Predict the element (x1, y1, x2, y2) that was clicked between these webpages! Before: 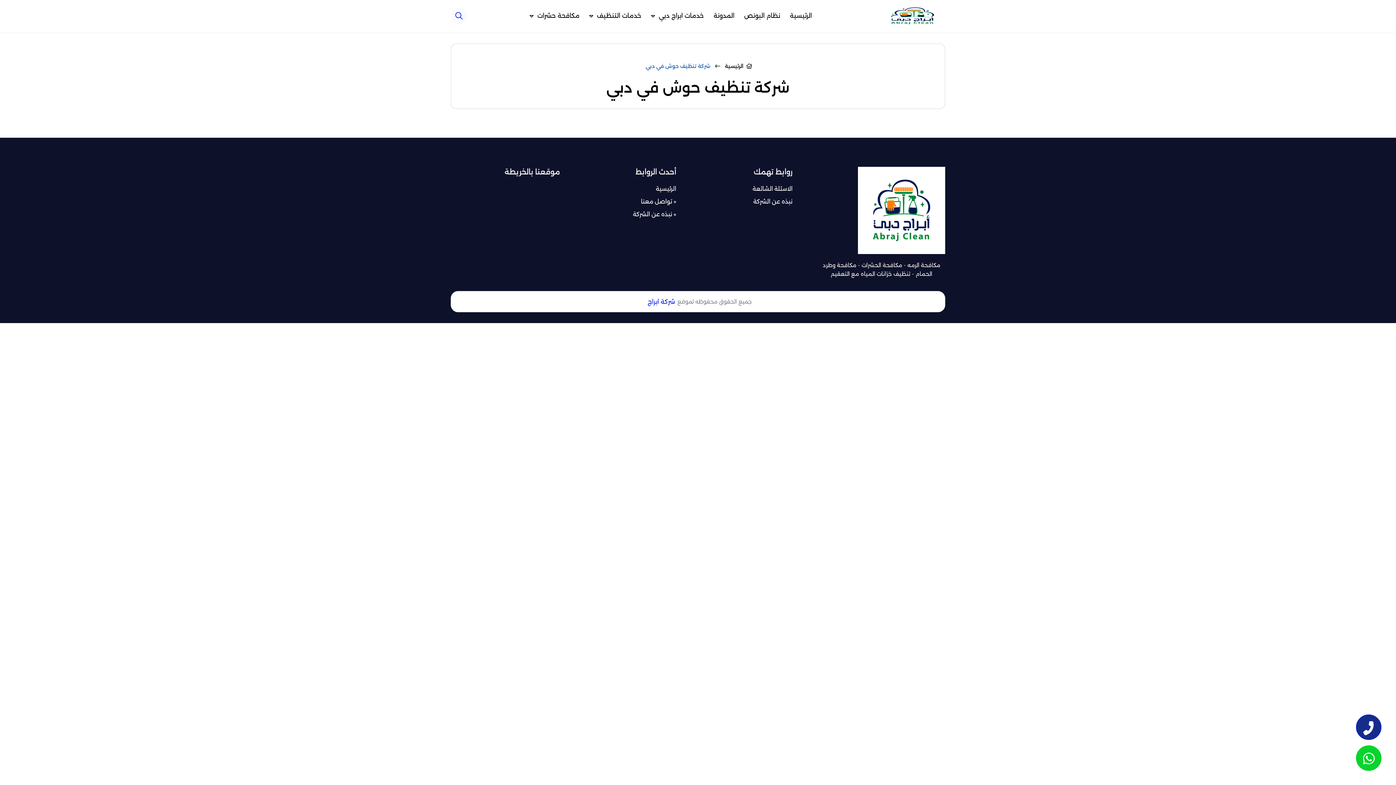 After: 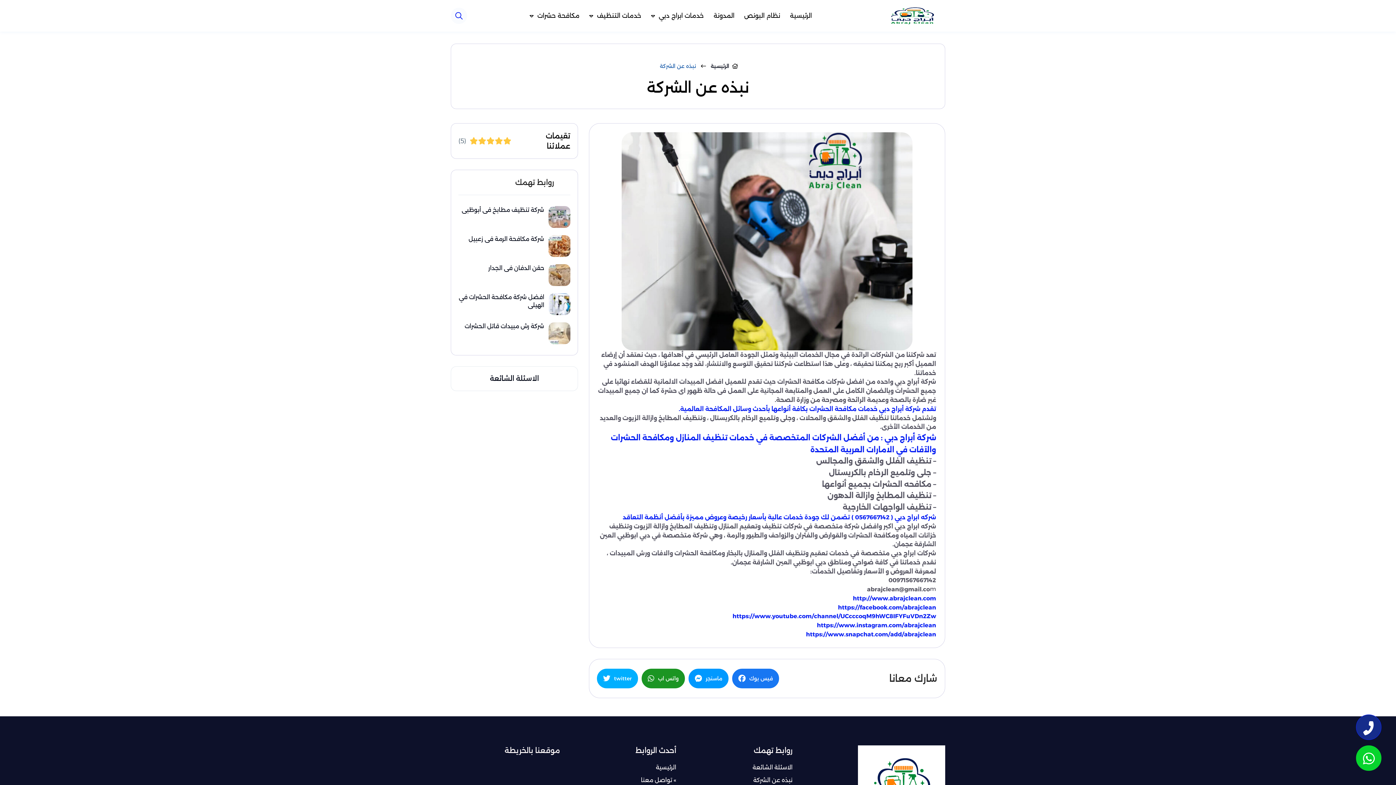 Action: label: نبذه عن الشركة bbox: (753, 198, 792, 205)